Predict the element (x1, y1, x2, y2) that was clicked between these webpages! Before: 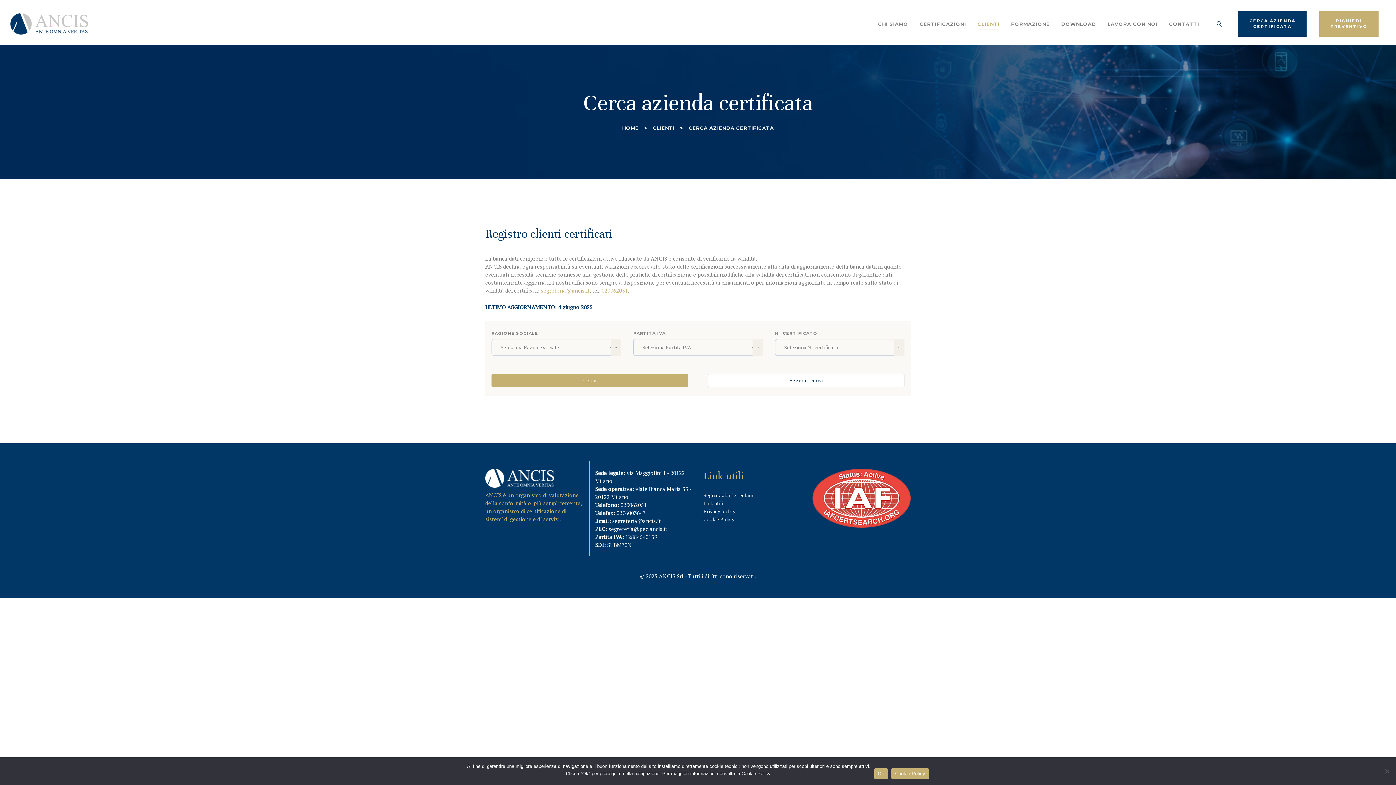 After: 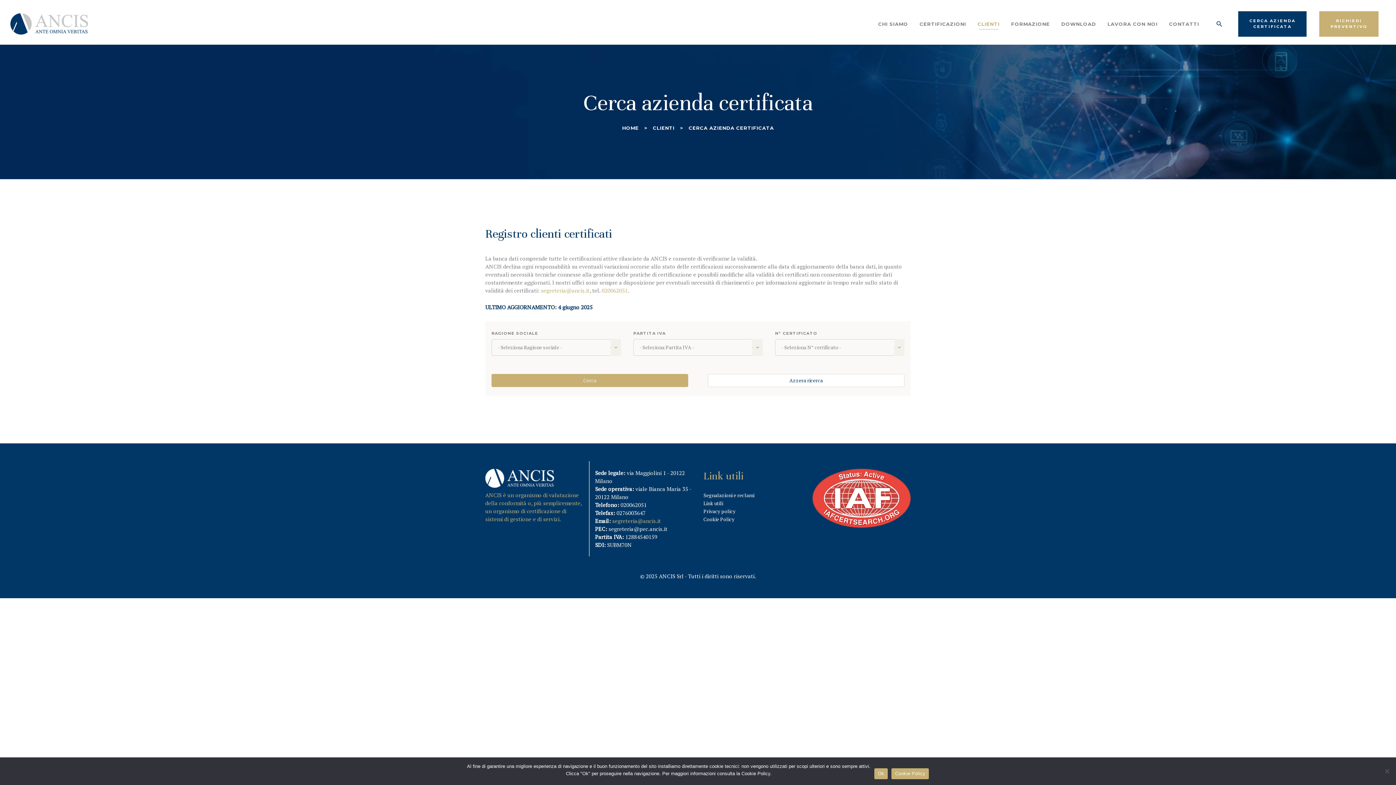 Action: label: segreteria@ancis.it bbox: (612, 517, 661, 524)